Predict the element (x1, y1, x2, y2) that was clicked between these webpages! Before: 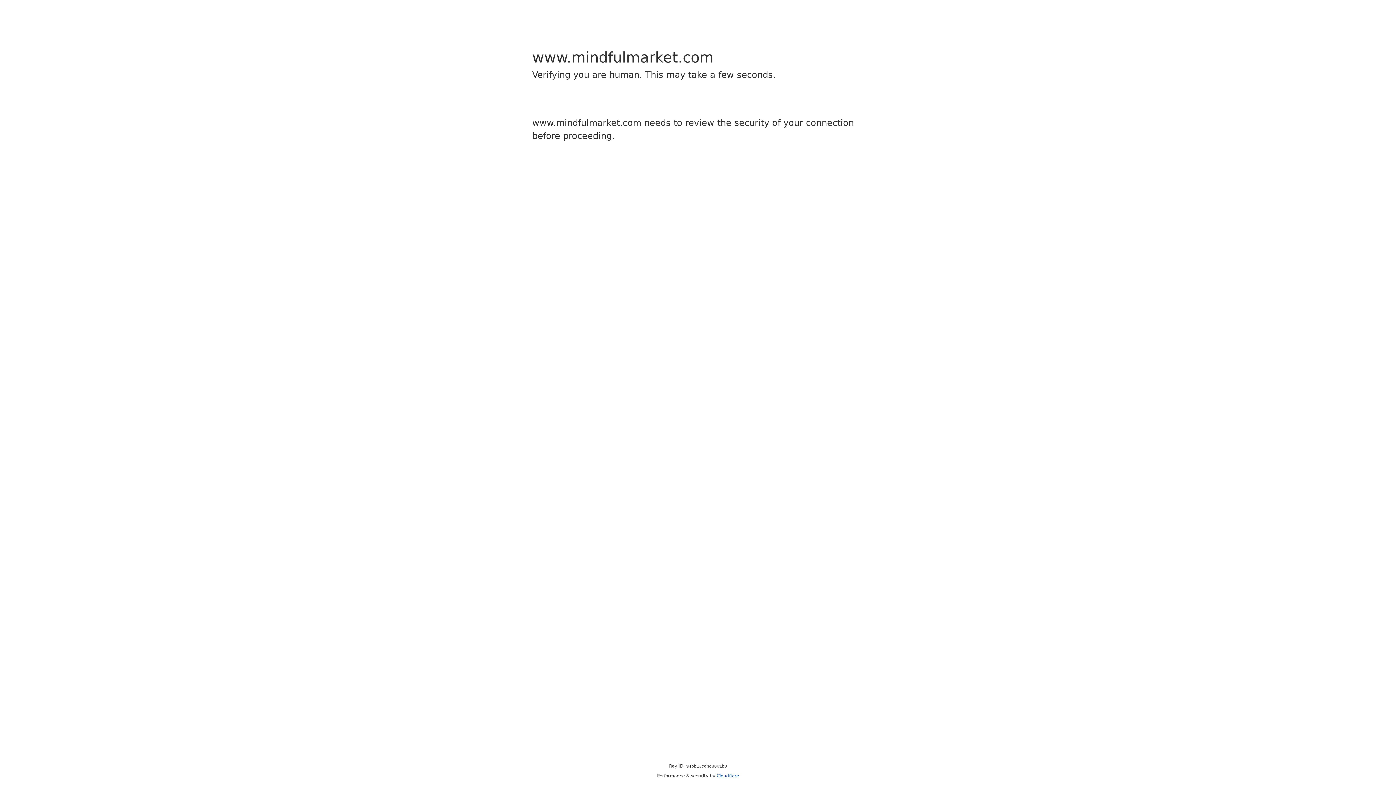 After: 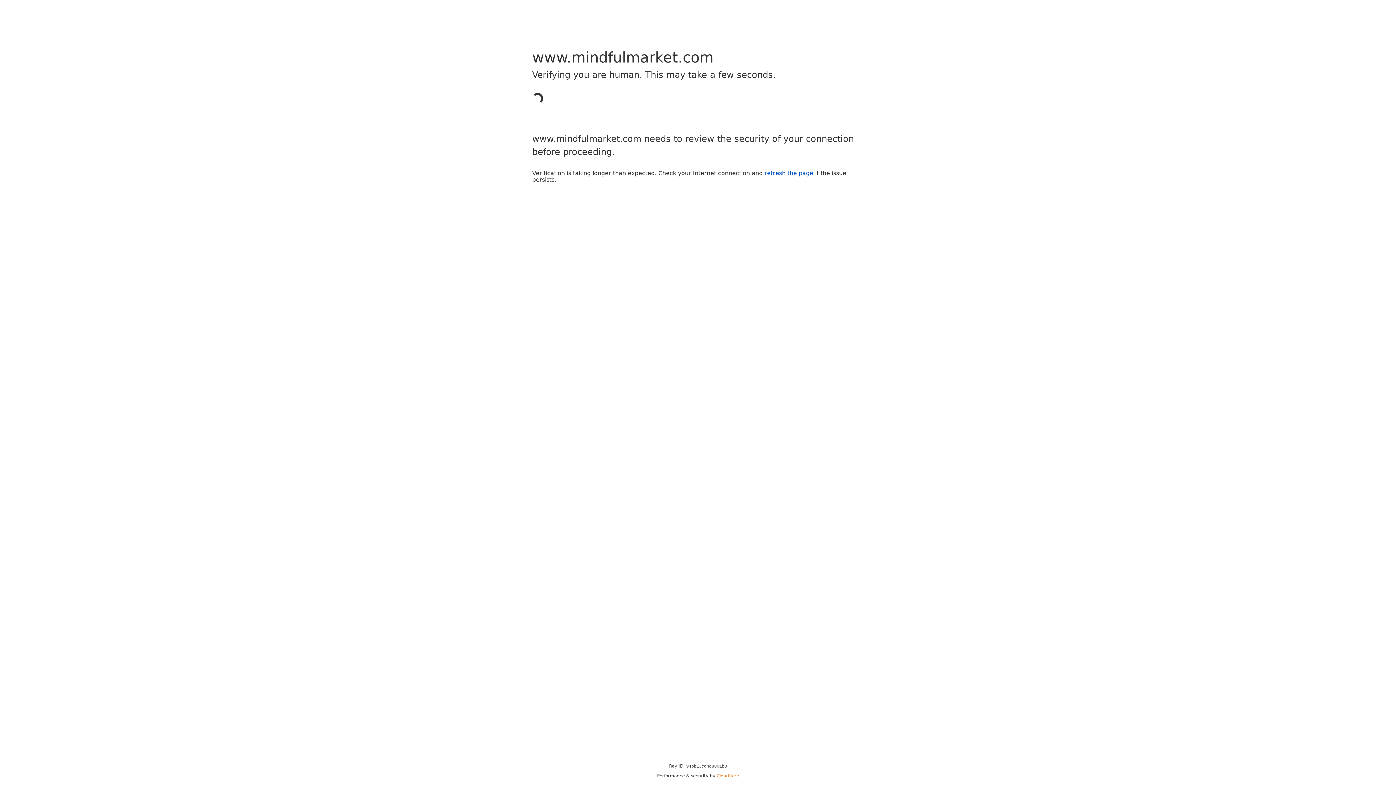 Action: label: Cloudflare bbox: (716, 773, 739, 778)